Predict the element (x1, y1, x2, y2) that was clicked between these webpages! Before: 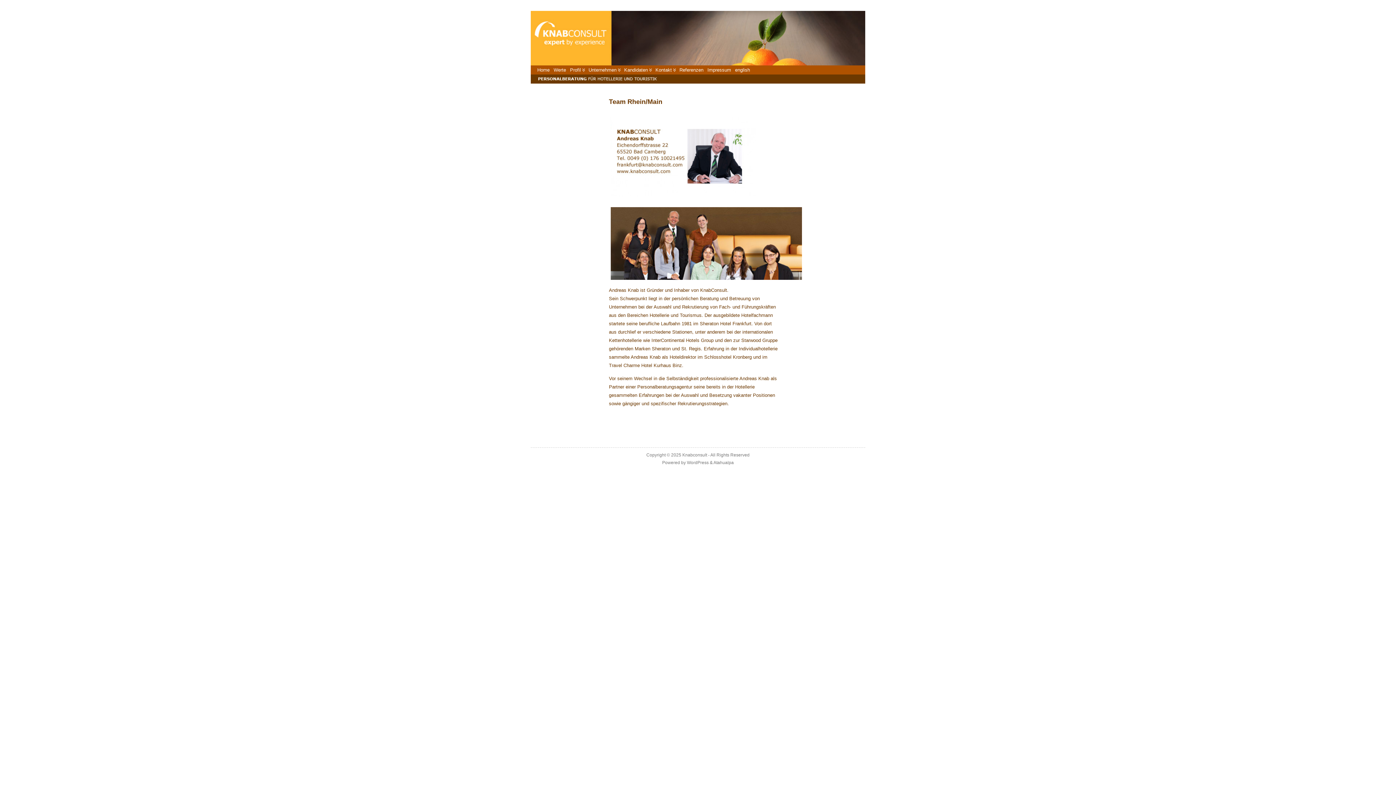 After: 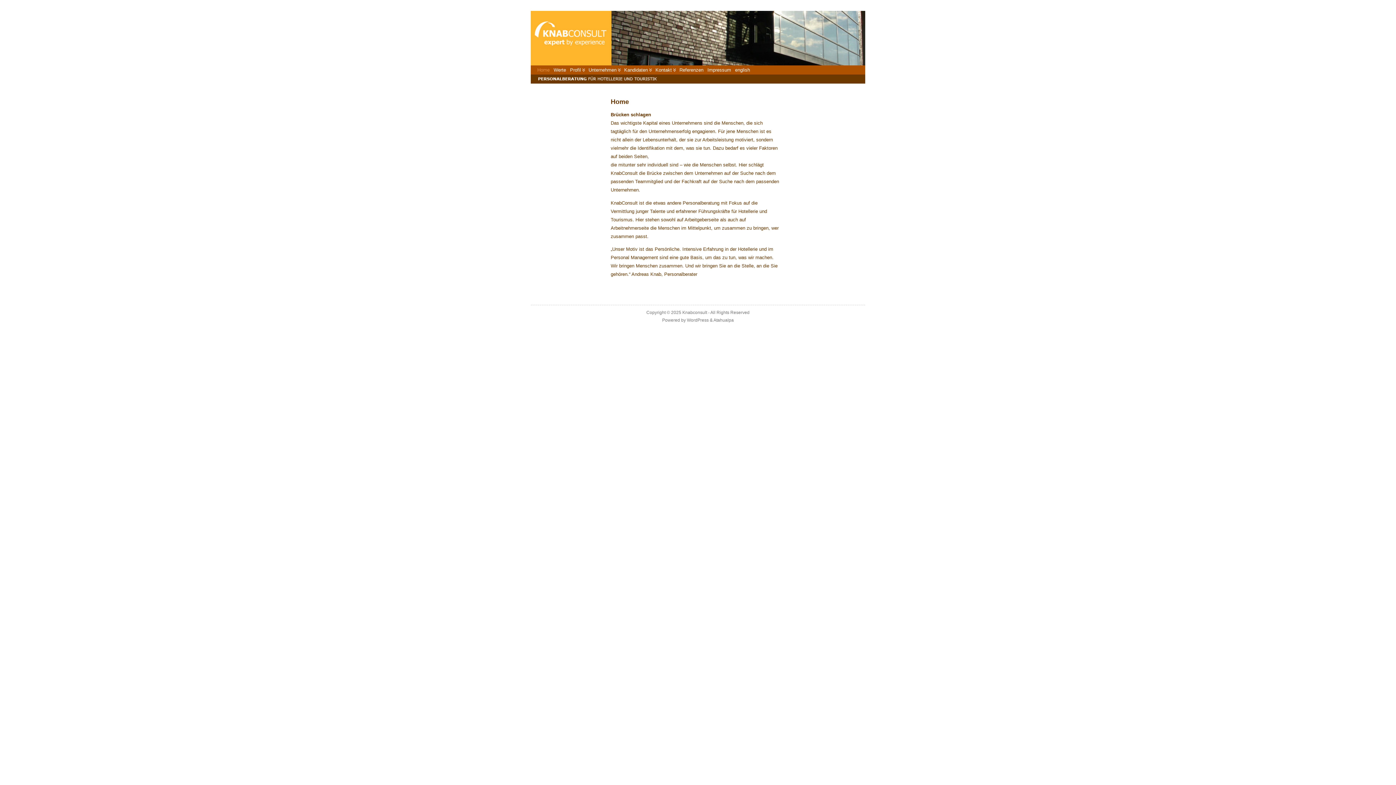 Action: bbox: (530, 74, 865, 83)